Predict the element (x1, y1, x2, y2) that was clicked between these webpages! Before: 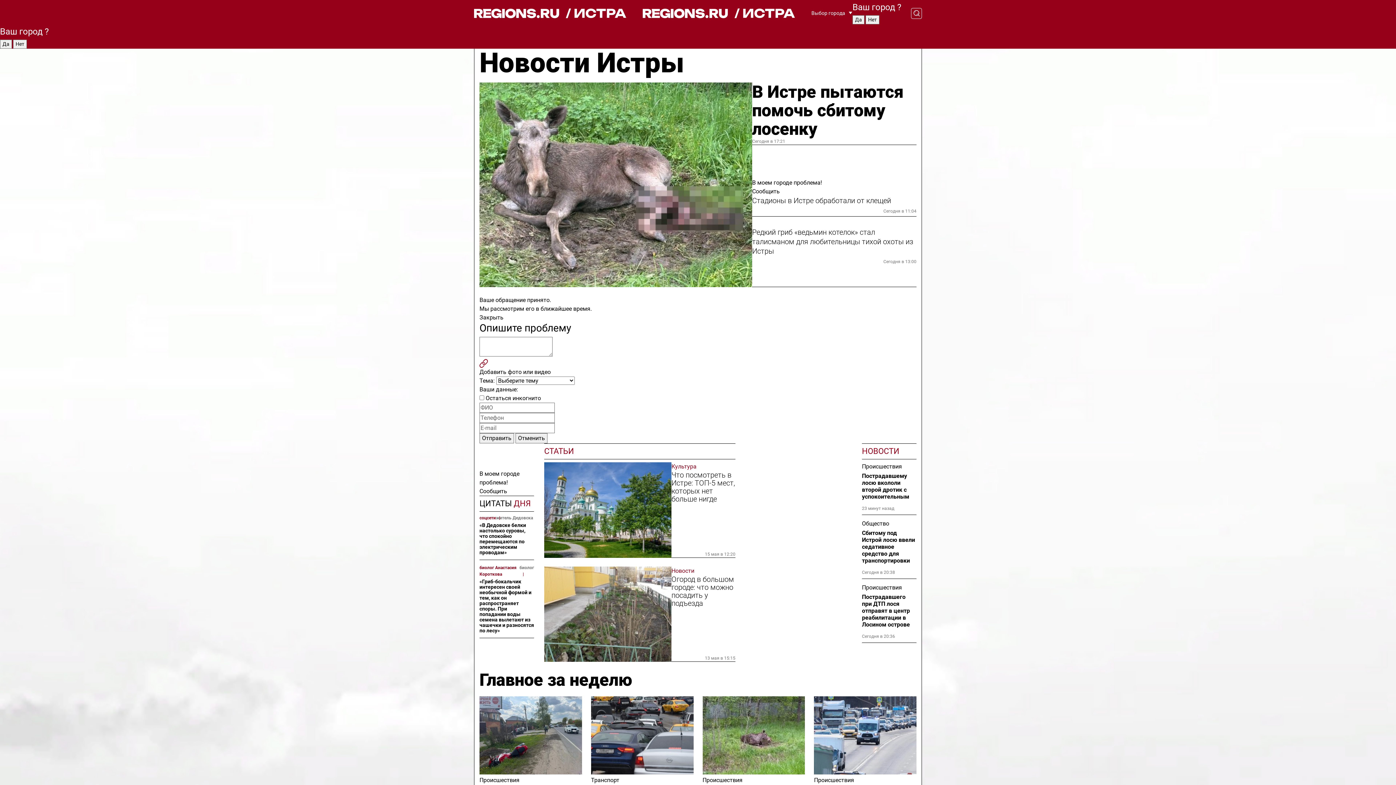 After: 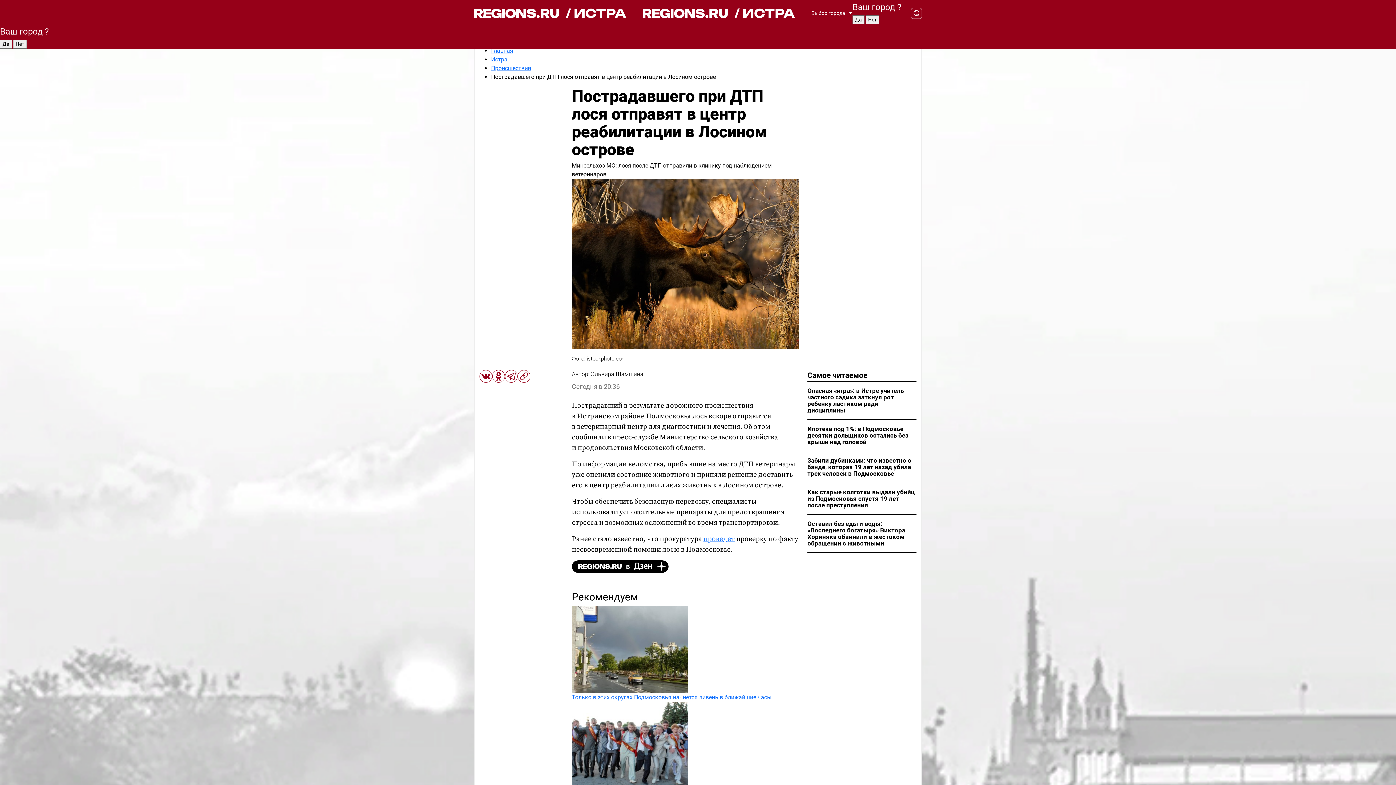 Action: bbox: (862, 593, 916, 628) label: Пострадавшего при ДТП лося отправят в центр реабилитации в Лосином острове